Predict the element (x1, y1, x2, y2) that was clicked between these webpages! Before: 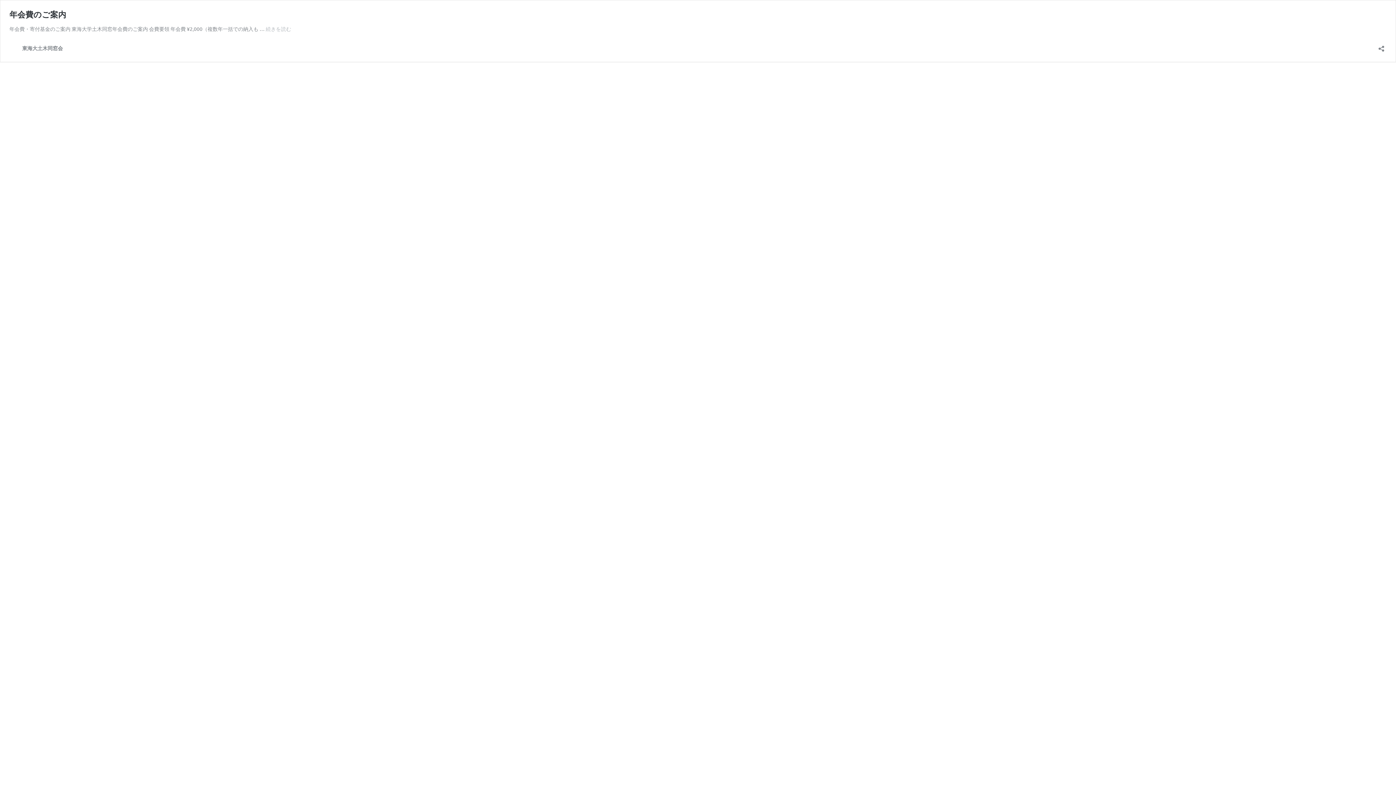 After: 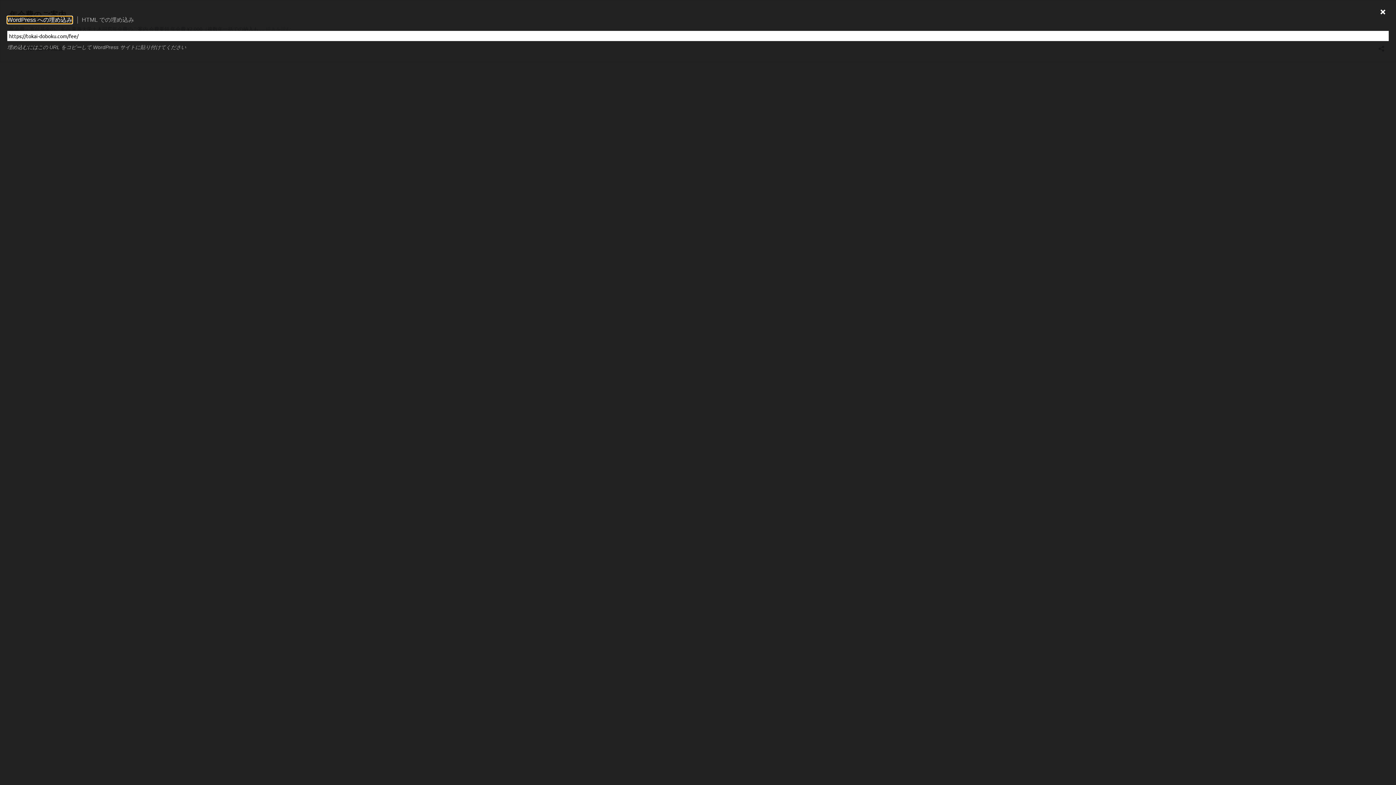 Action: bbox: (1376, 40, 1386, 52) label: 共有ダイアログを開く